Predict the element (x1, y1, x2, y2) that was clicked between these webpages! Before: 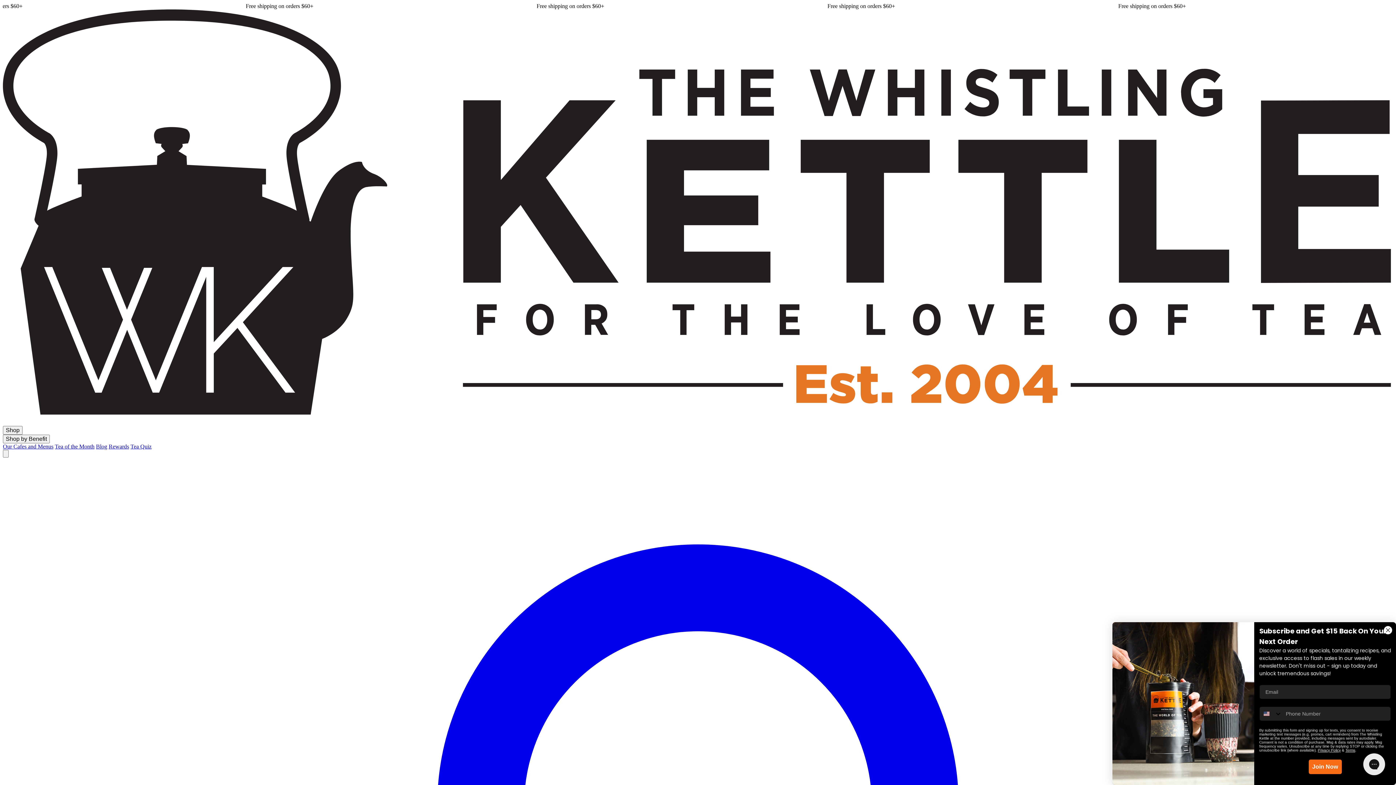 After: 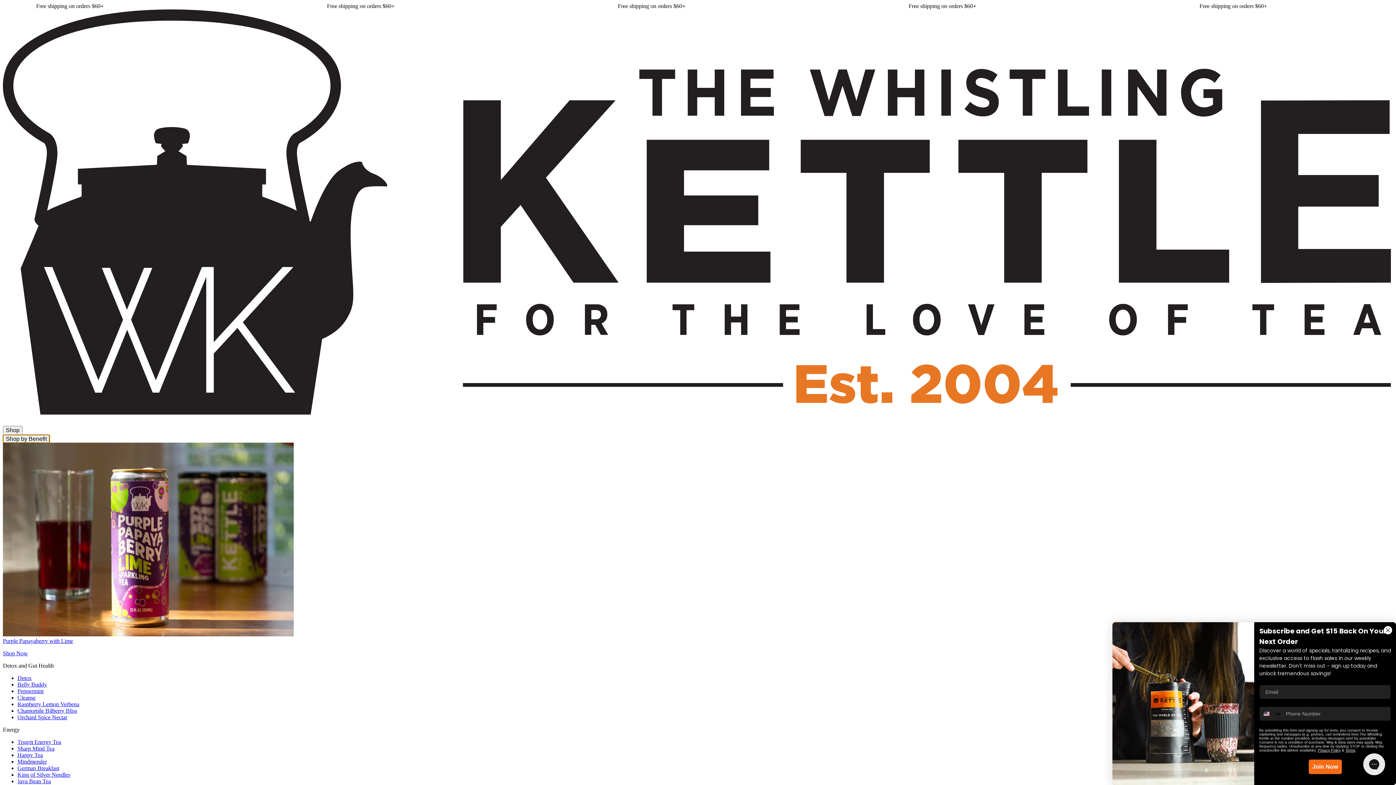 Action: bbox: (2, 434, 49, 443) label: Shop by Benefit